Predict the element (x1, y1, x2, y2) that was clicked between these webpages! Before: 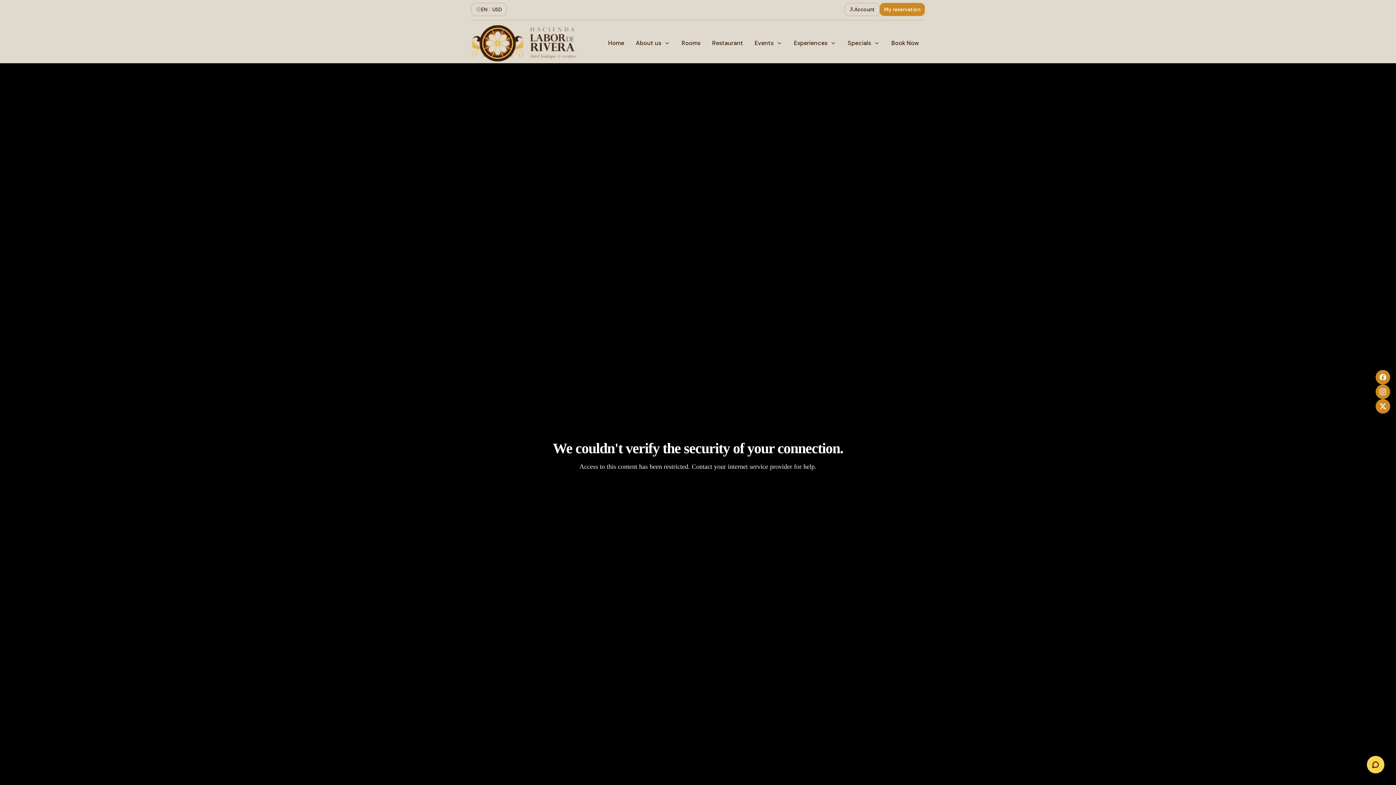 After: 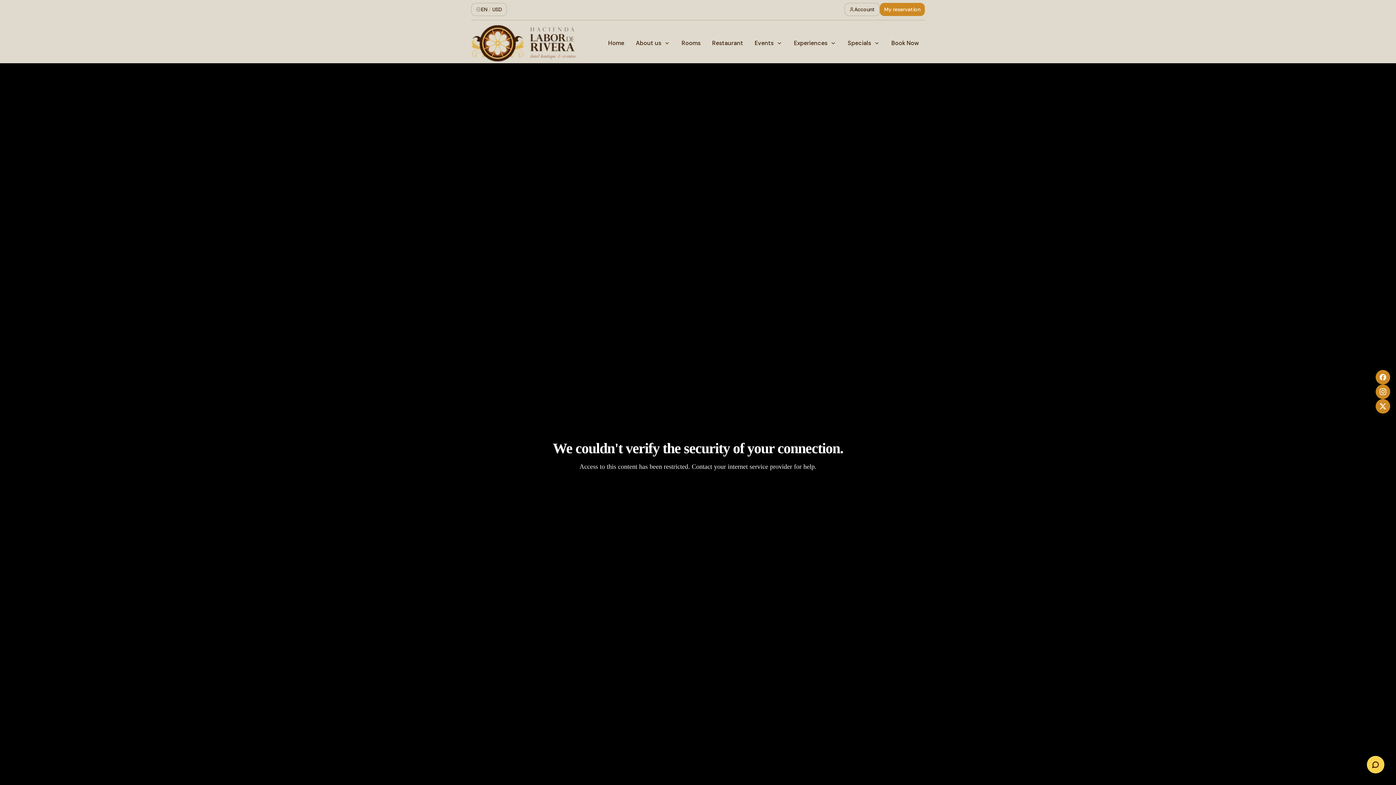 Action: bbox: (1376, 384, 1390, 399)